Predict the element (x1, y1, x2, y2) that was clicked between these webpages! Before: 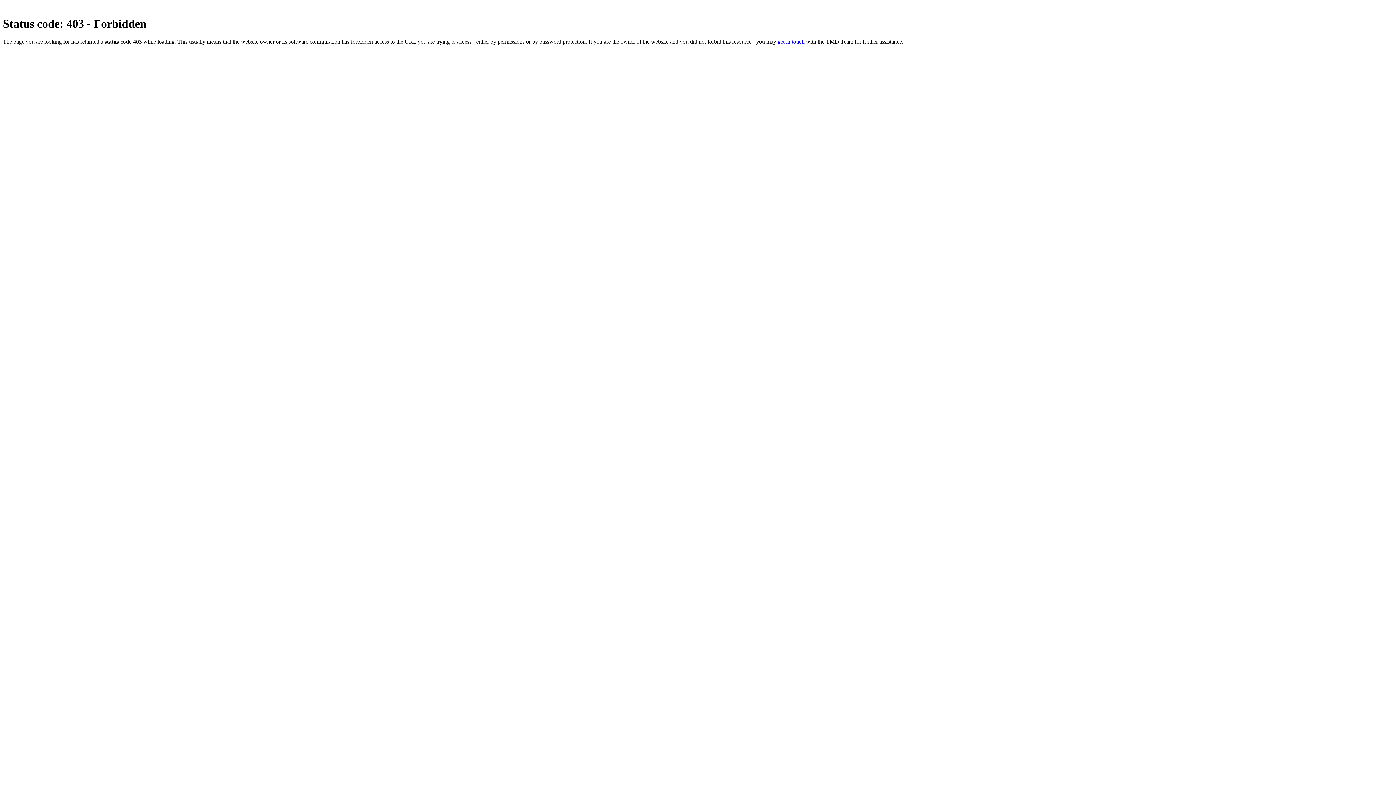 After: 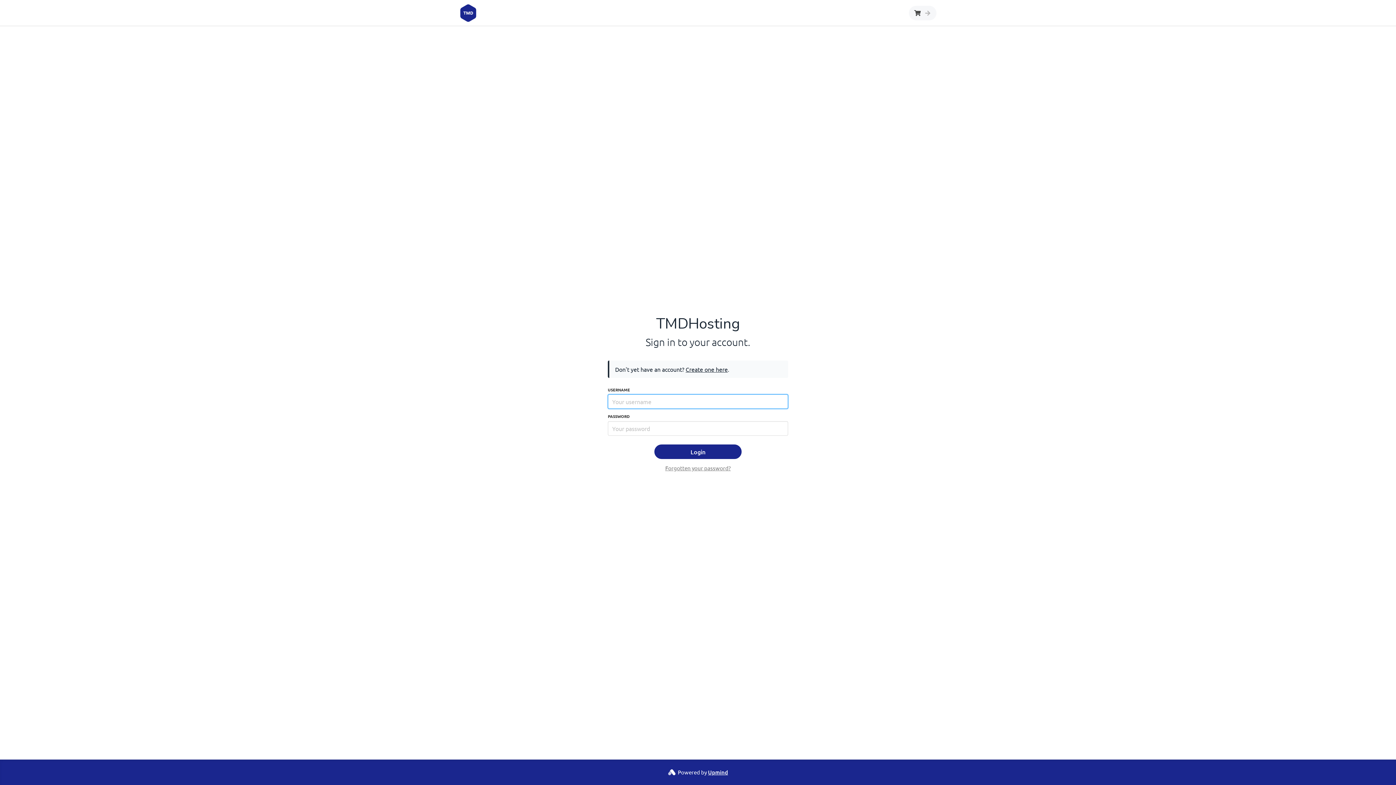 Action: bbox: (777, 38, 804, 44) label: get in touch